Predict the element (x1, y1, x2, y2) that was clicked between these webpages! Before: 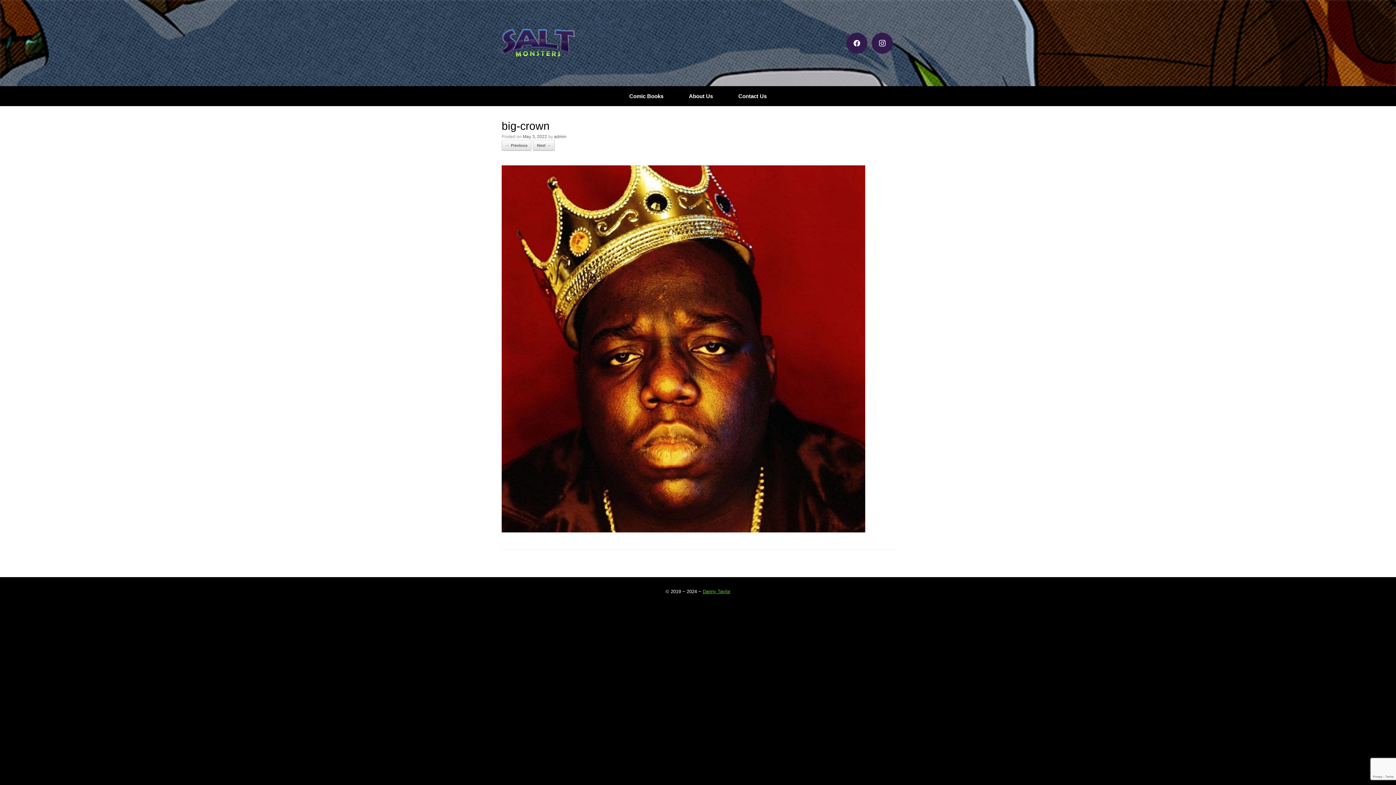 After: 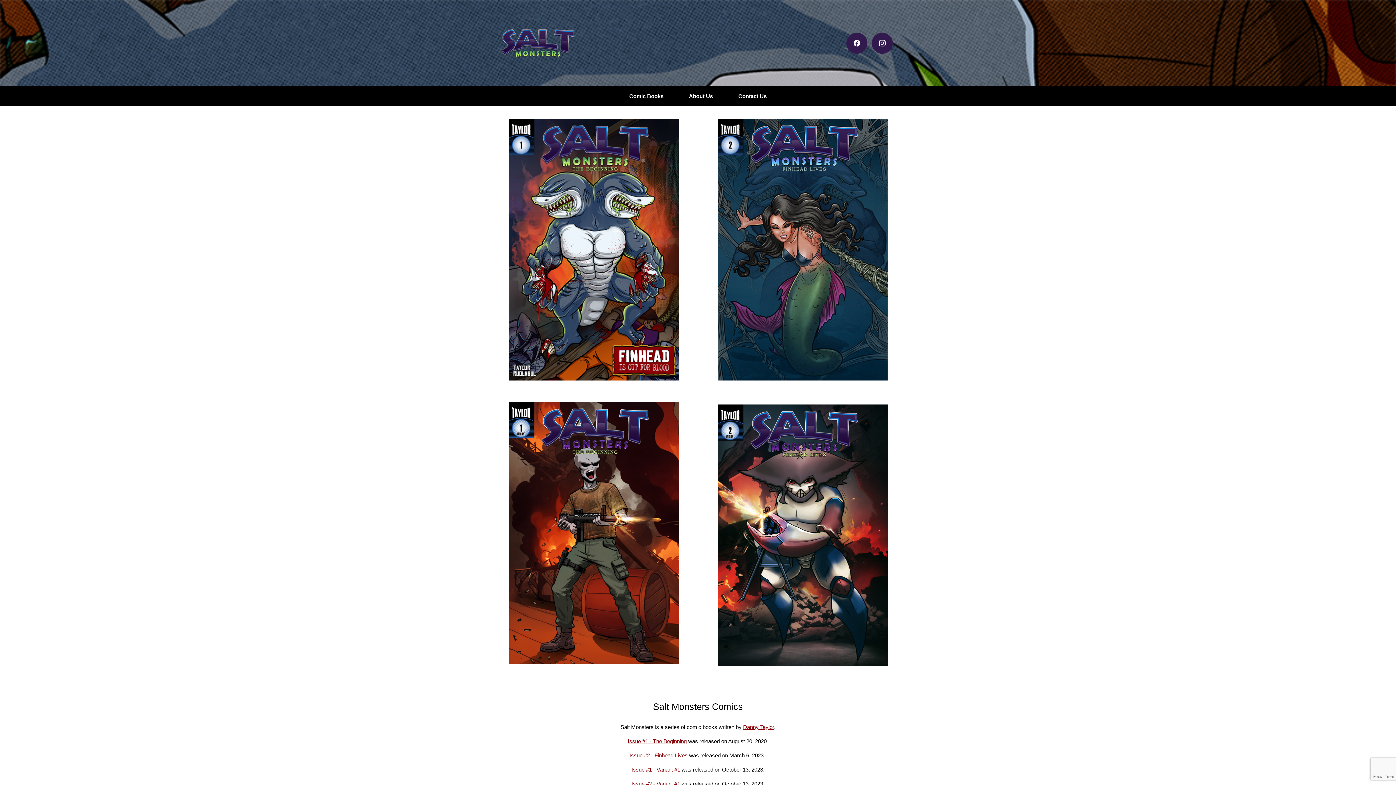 Action: bbox: (501, 29, 574, 57)